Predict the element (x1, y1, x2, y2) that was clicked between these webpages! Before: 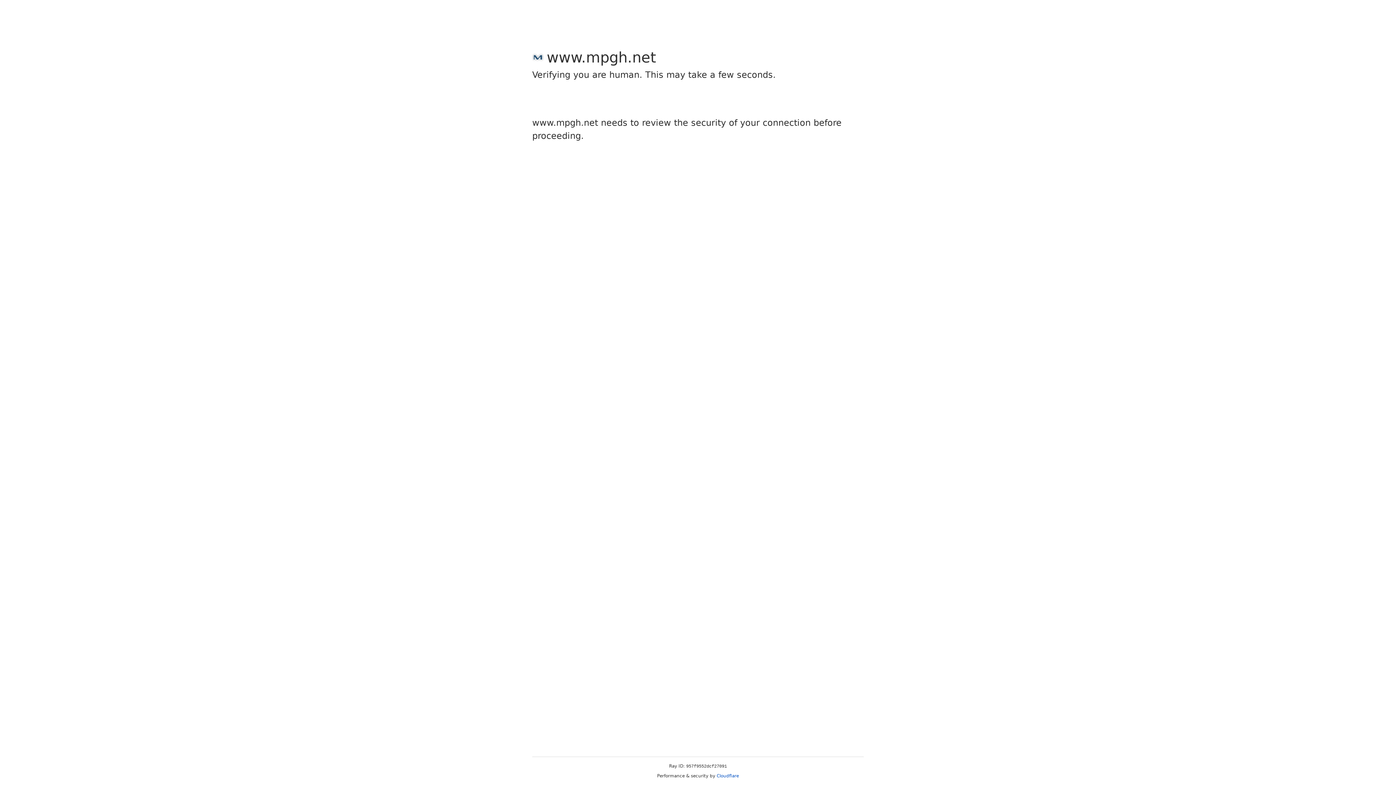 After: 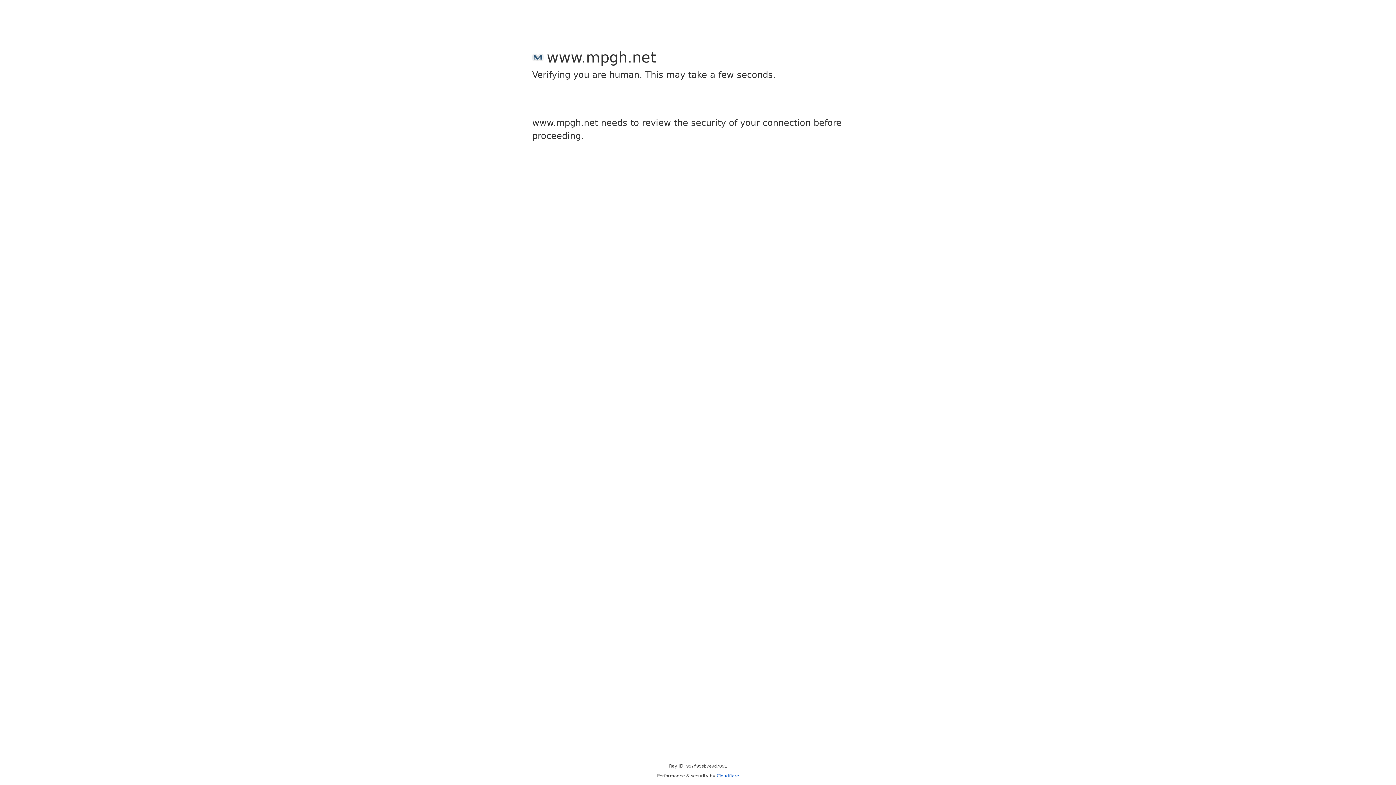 Action: bbox: (716, 773, 739, 778) label: Cloudflare